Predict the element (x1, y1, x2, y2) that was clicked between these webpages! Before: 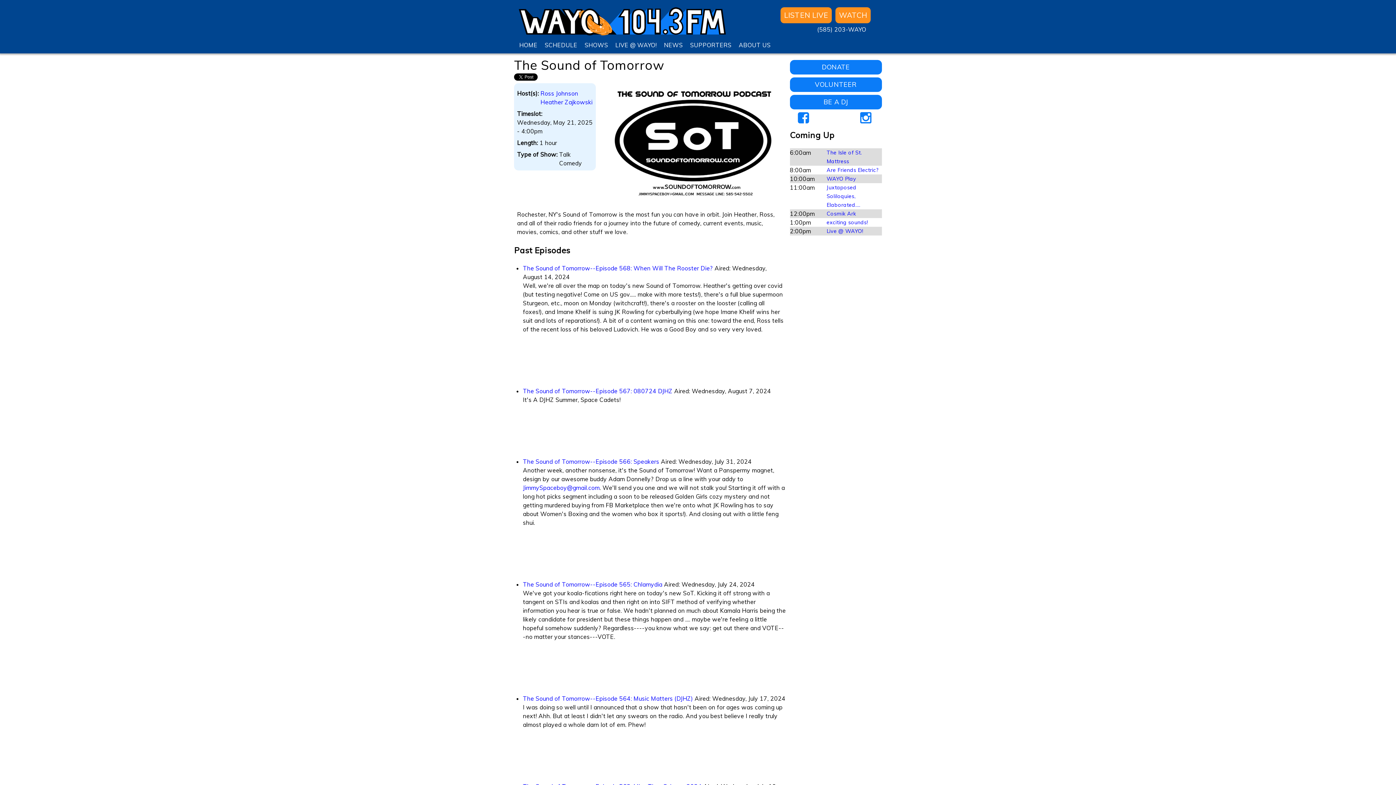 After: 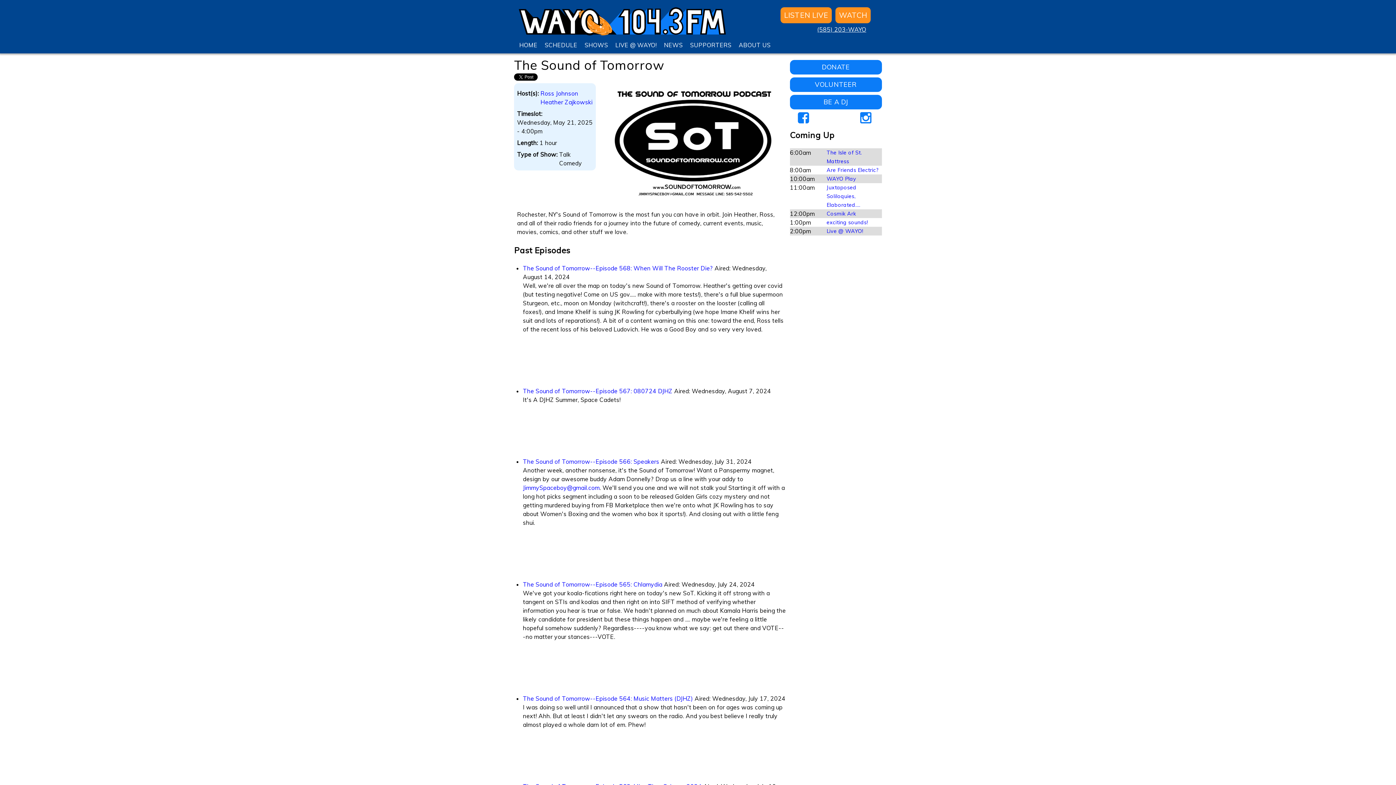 Action: label: (585) 203-WAYO bbox: (817, 25, 866, 33)